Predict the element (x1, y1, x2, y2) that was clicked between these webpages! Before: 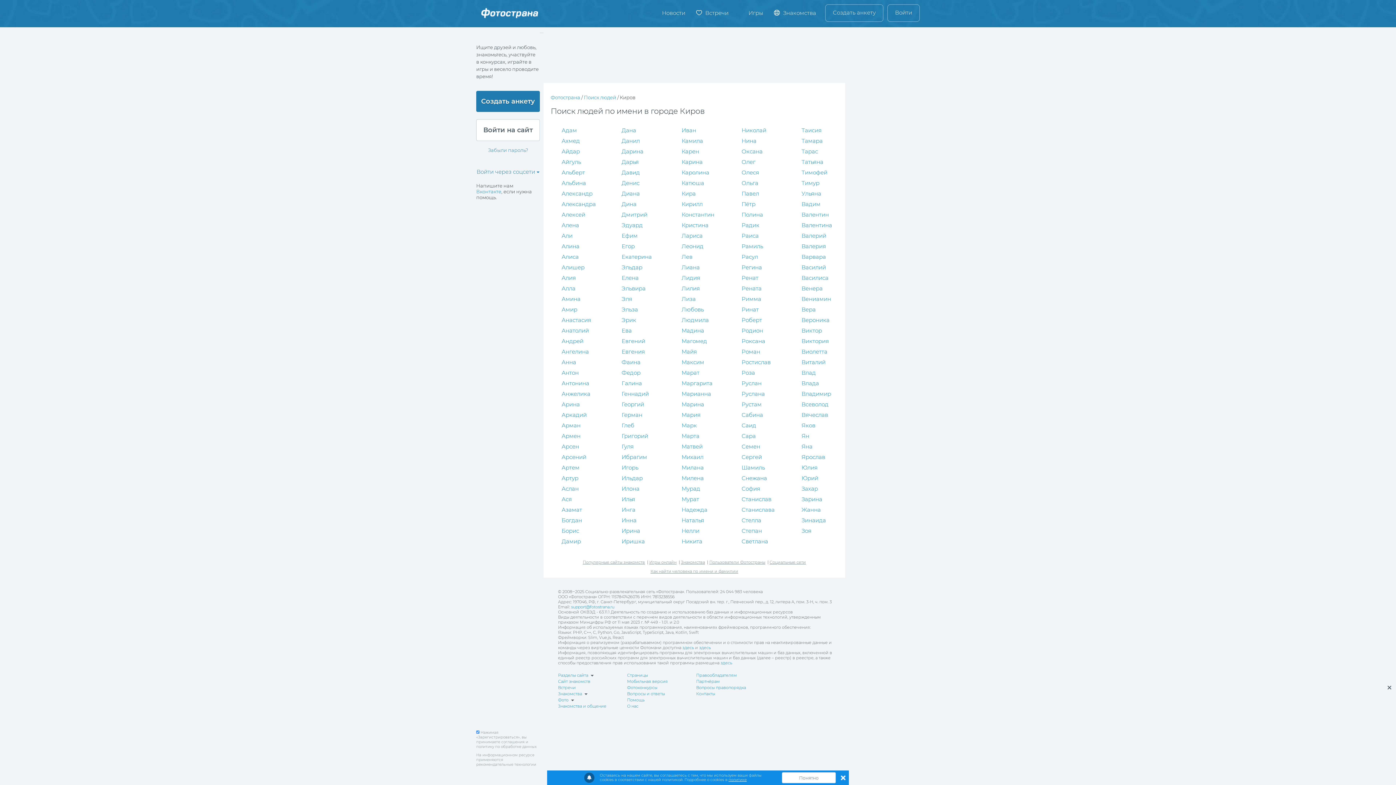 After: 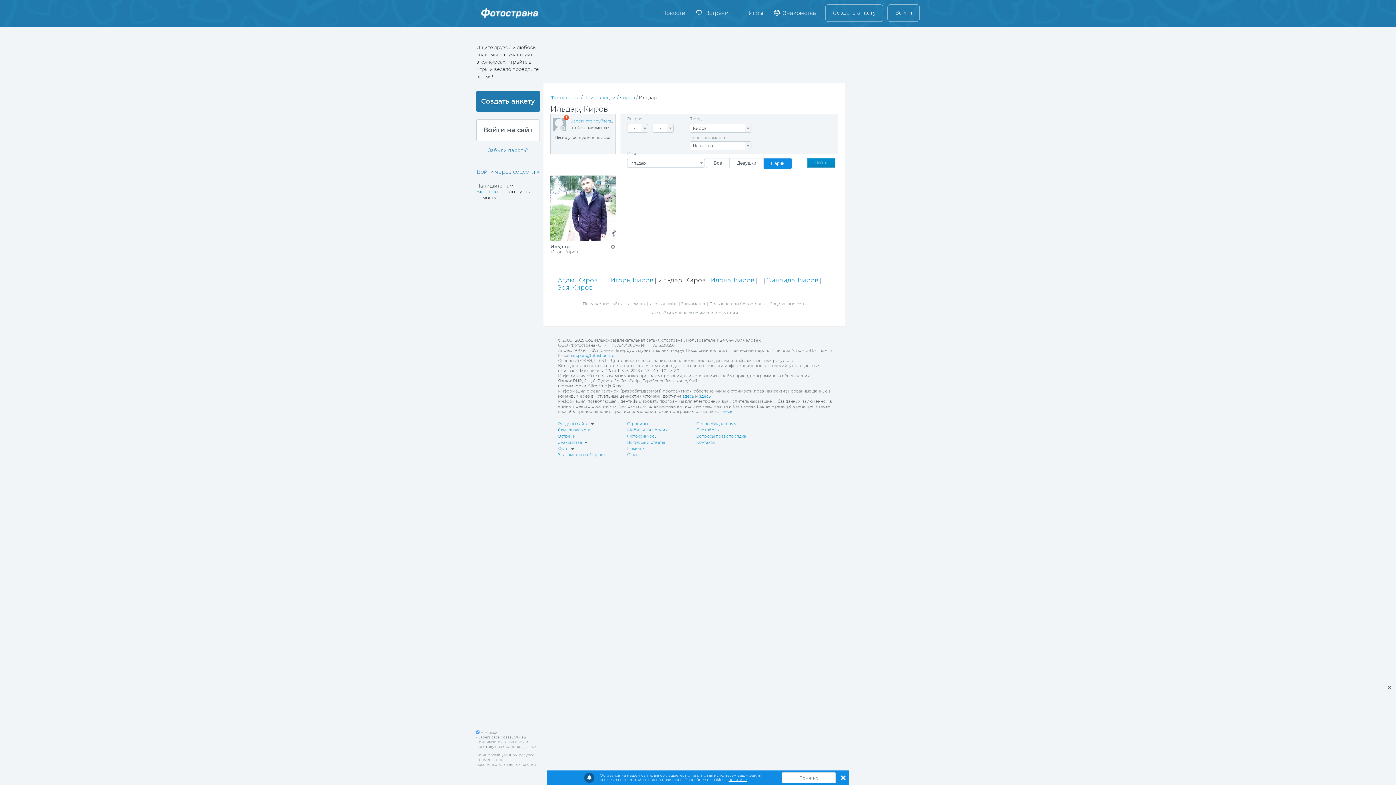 Action: label: Ильдар bbox: (621, 474, 642, 481)